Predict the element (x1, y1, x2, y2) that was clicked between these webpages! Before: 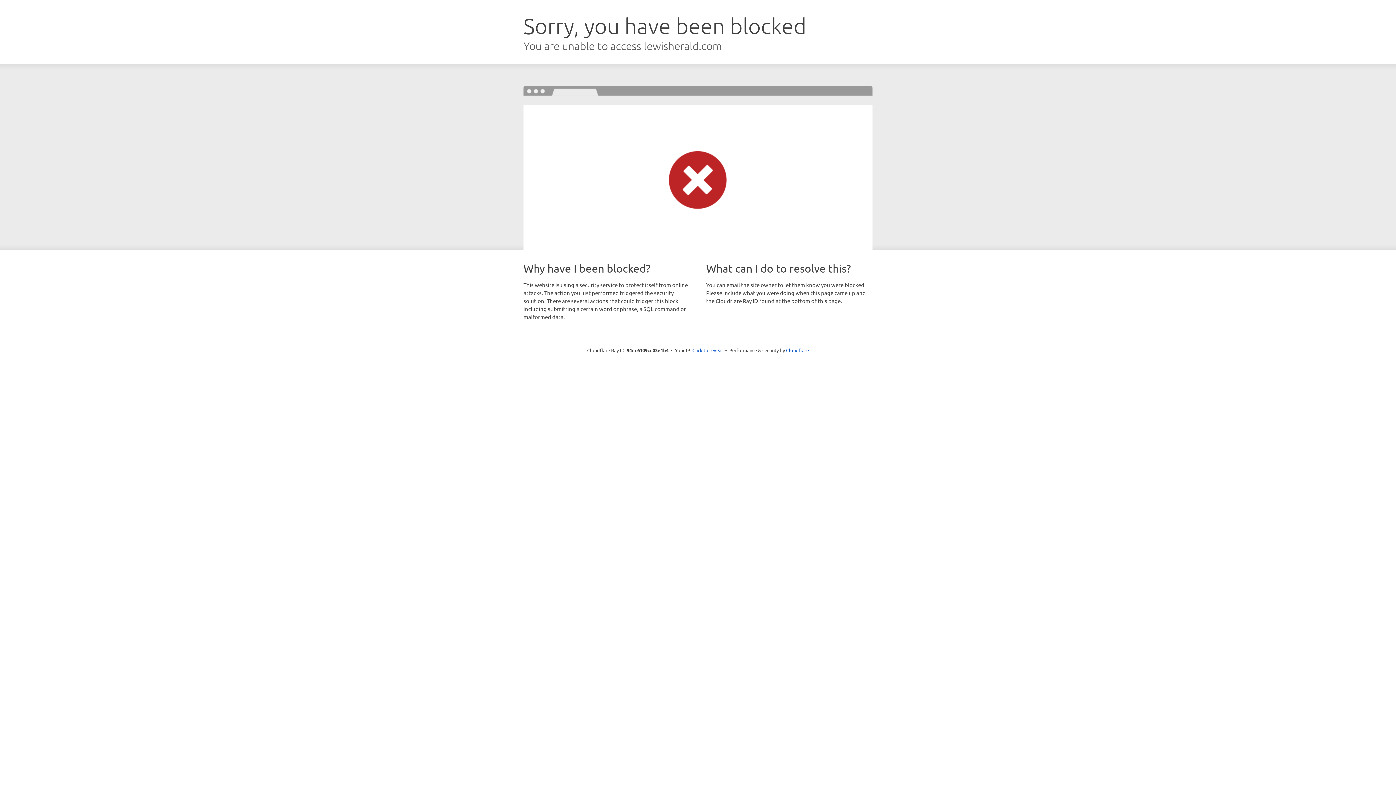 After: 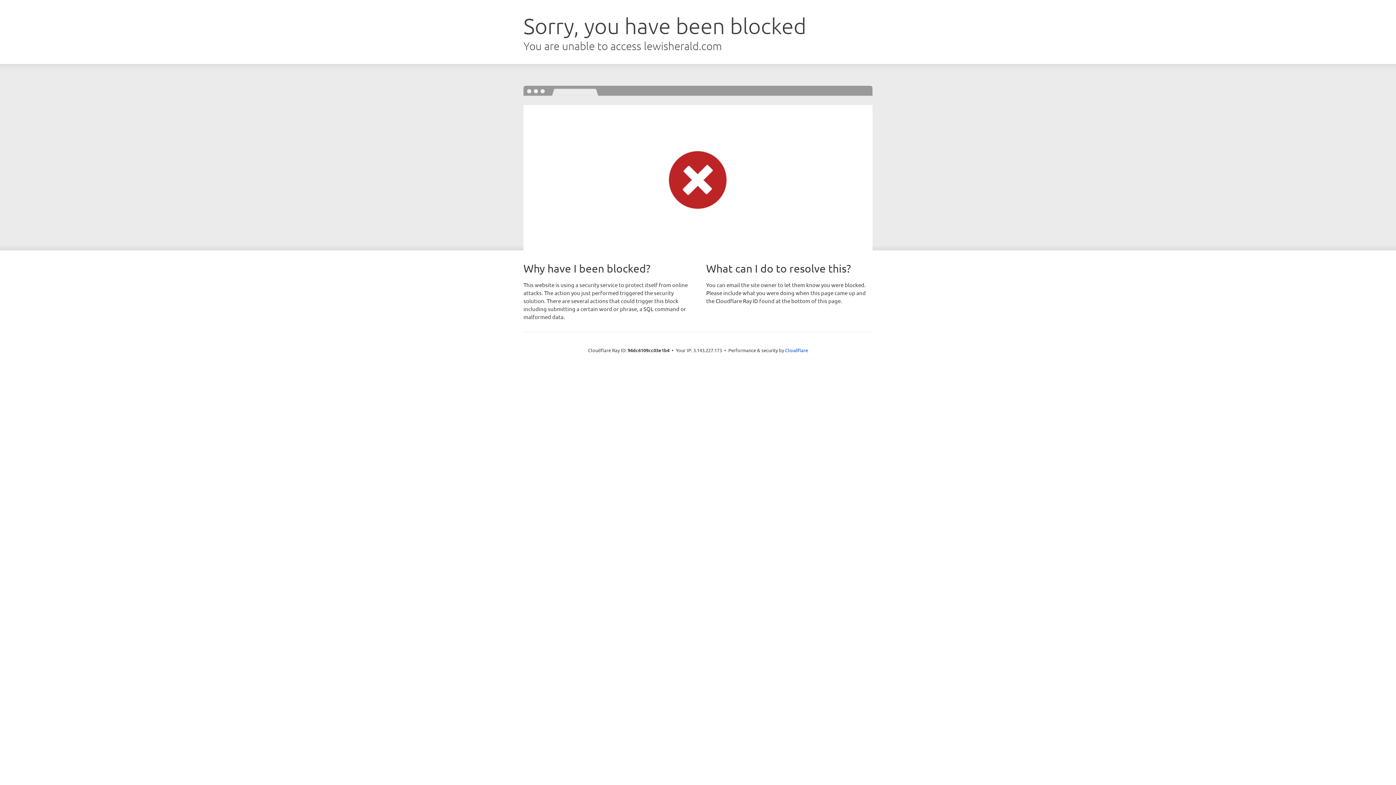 Action: label: Click to reveal bbox: (692, 346, 723, 353)